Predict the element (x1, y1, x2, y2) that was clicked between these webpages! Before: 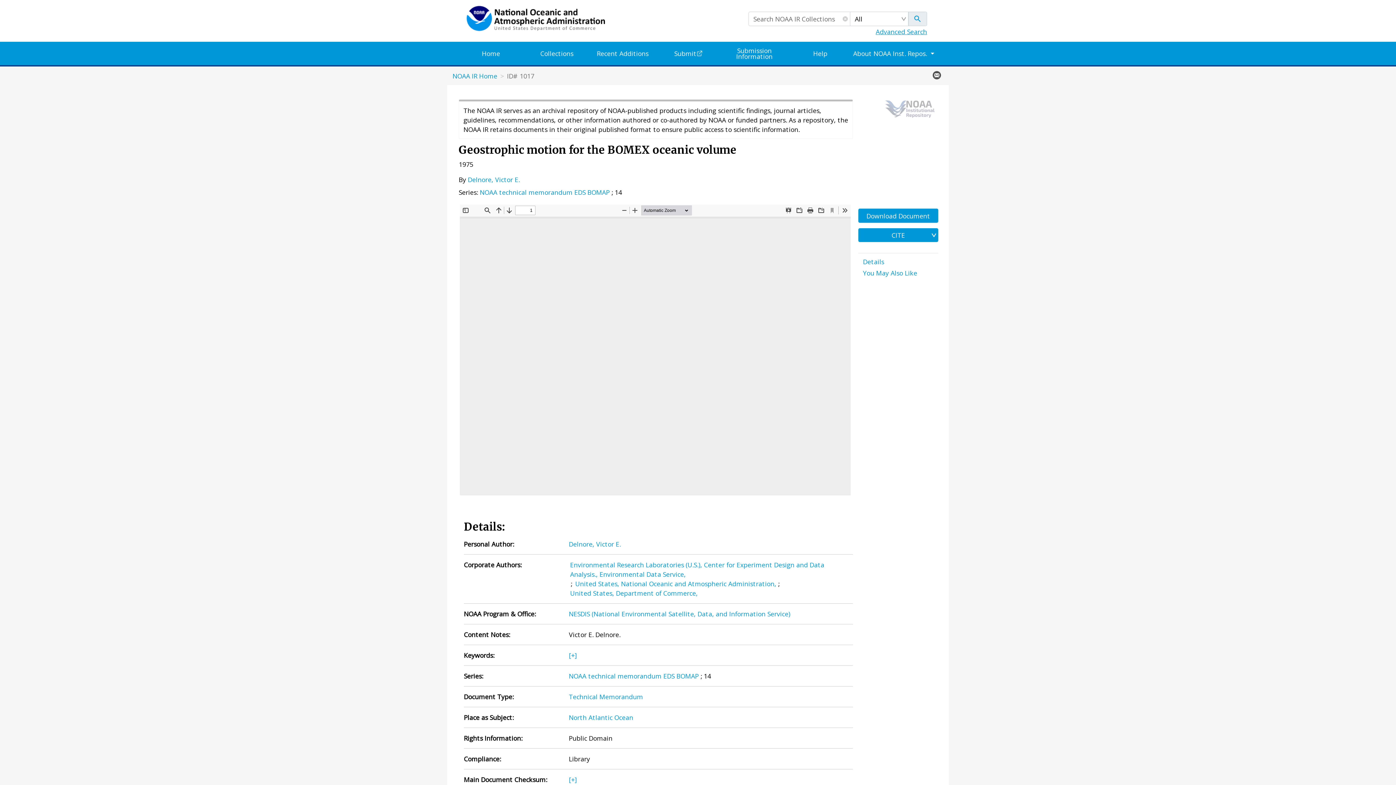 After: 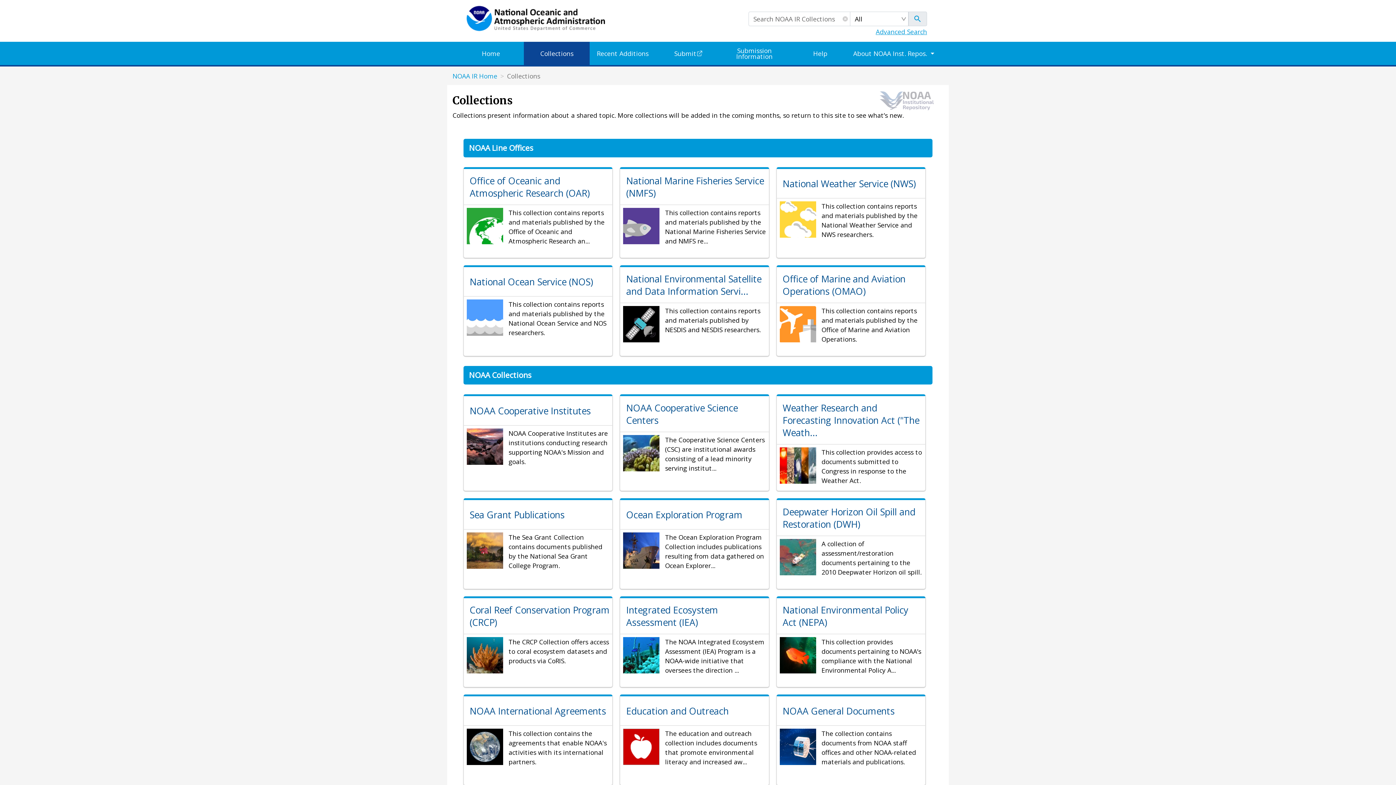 Action: bbox: (524, 41, 589, 65) label: Collections